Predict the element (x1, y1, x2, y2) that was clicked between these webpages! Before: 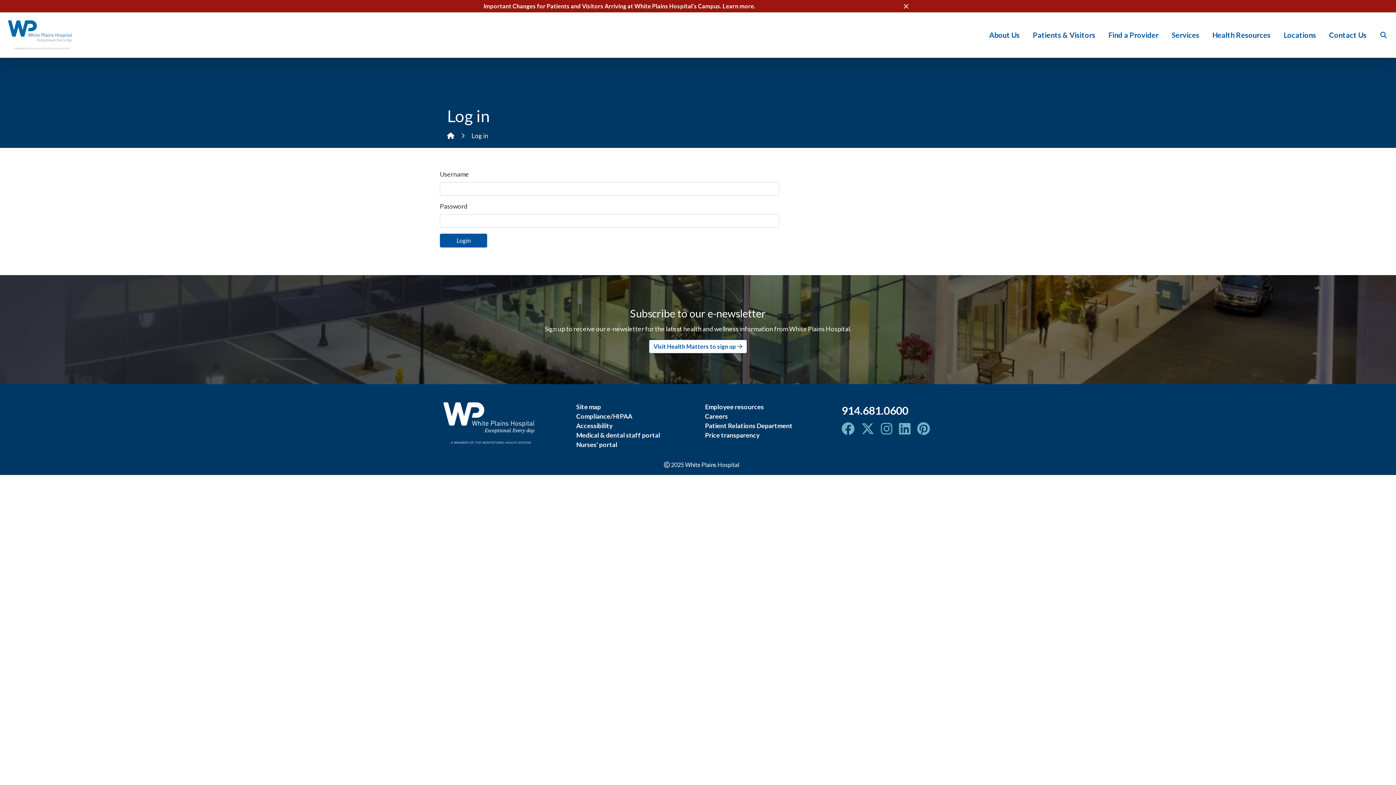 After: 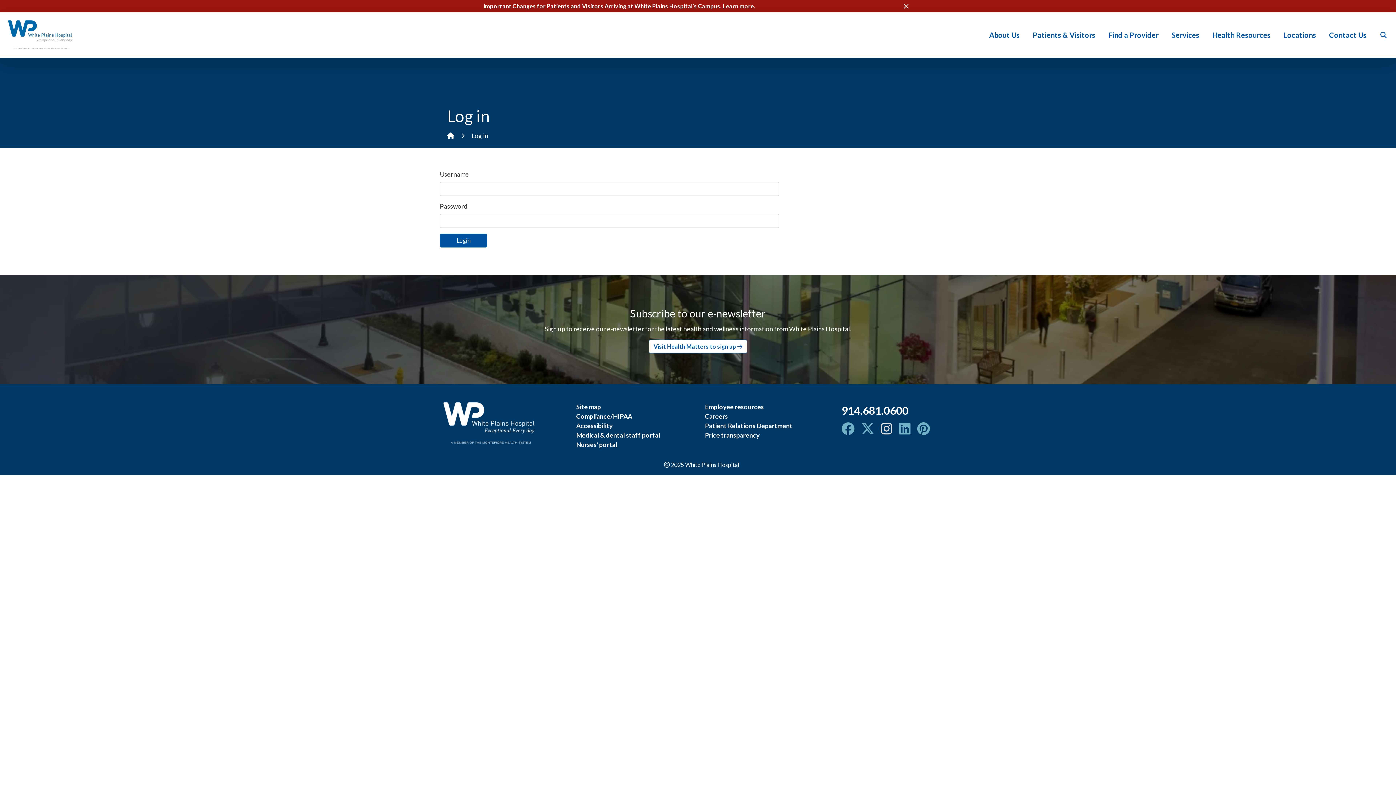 Action: bbox: (881, 420, 892, 436)